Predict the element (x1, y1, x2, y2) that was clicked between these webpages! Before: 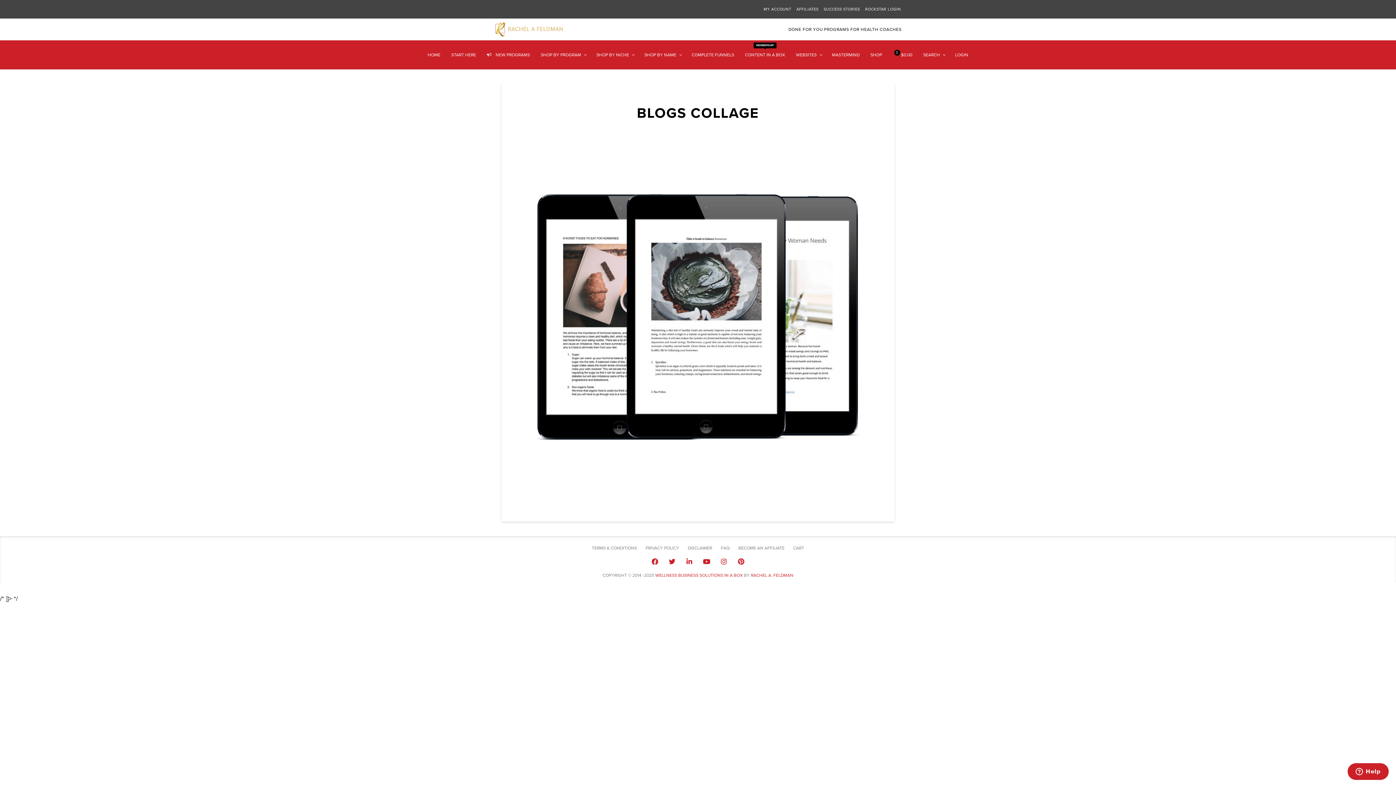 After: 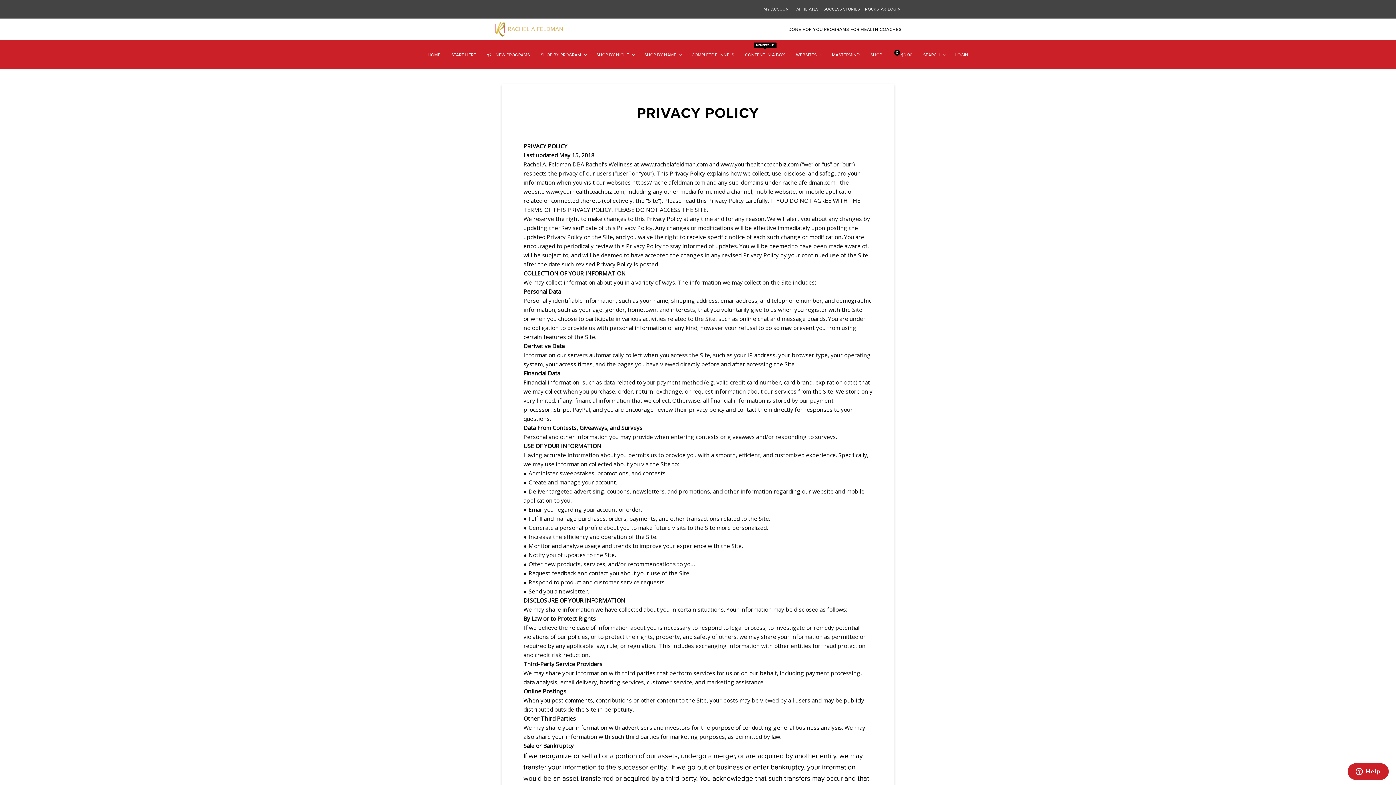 Action: bbox: (641, 539, 683, 556) label: PRIVACY POLICY